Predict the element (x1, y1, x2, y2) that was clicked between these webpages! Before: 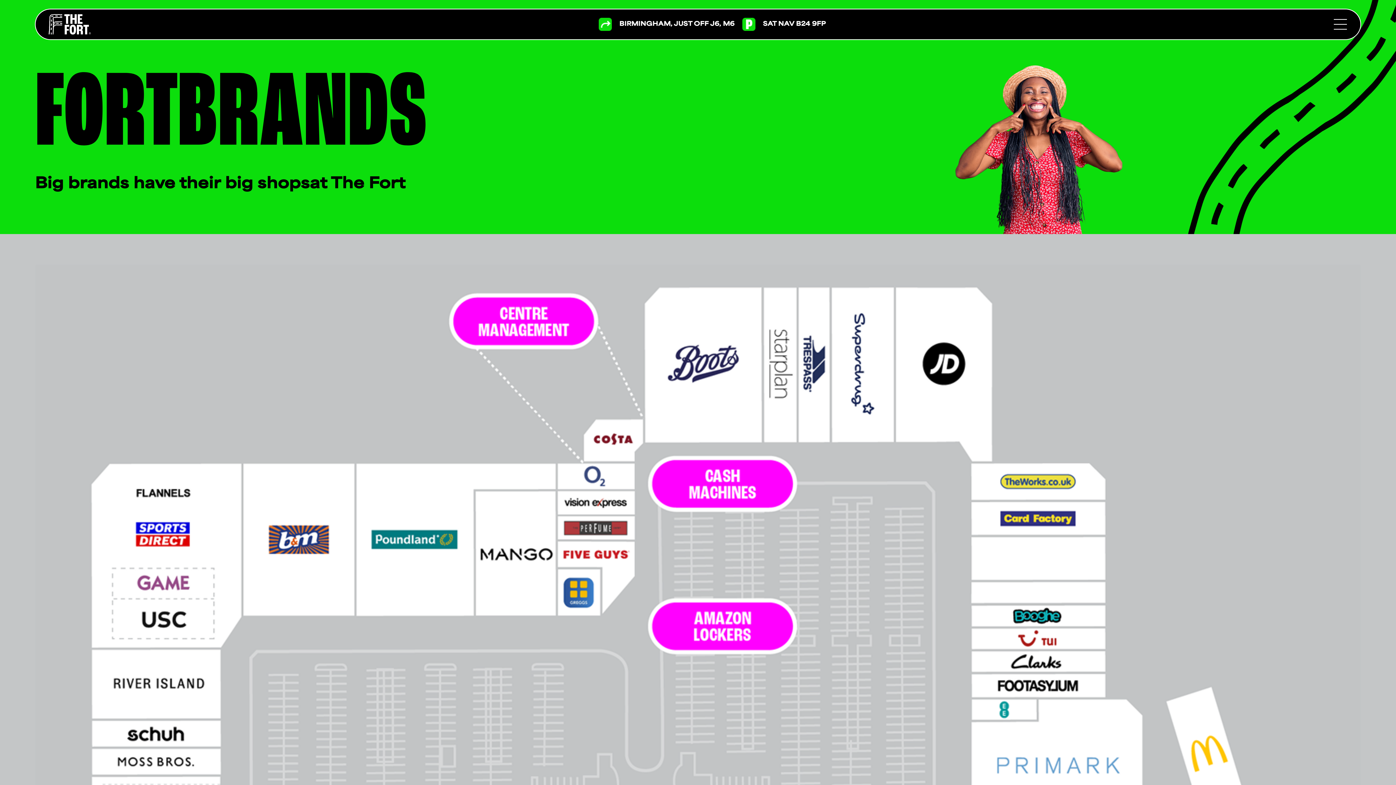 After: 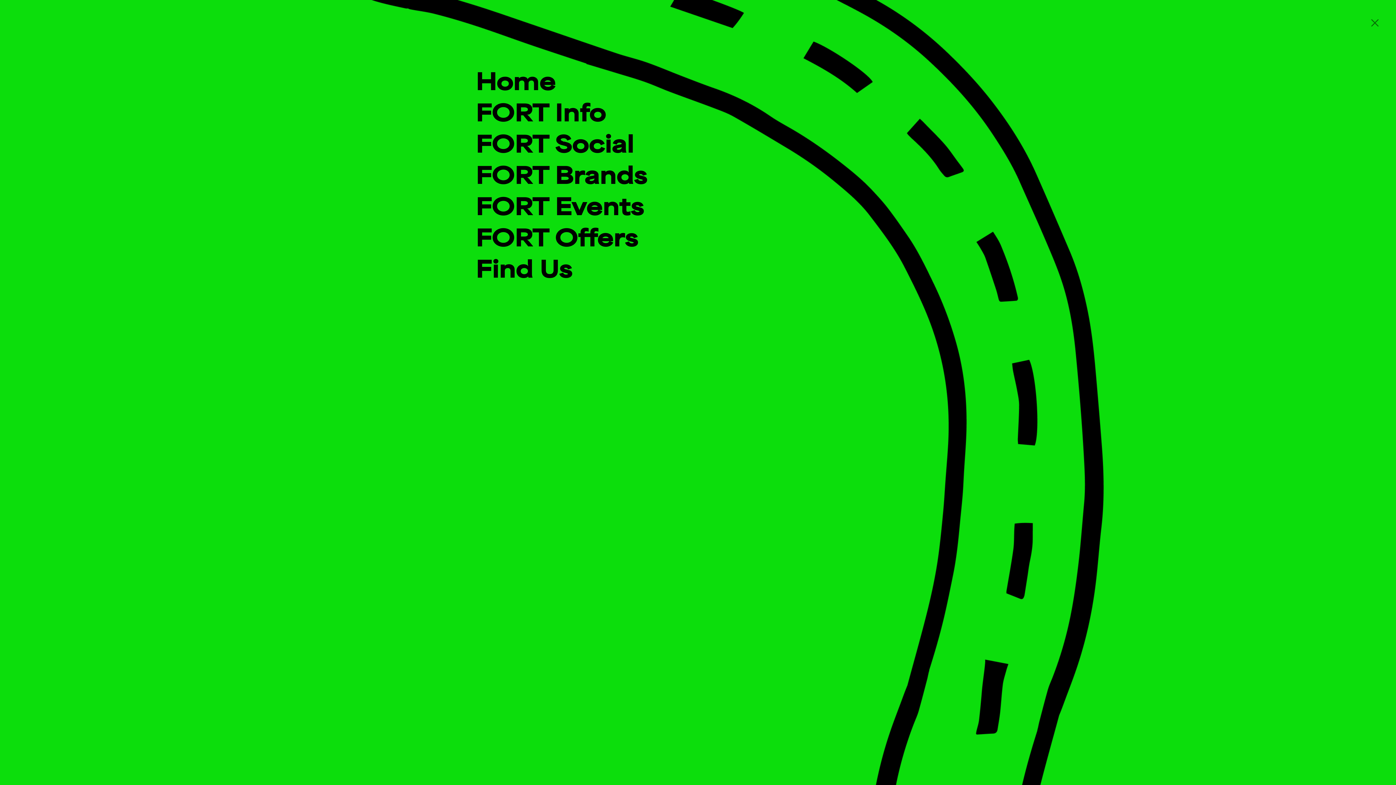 Action: bbox: (1333, 18, 1347, 30)